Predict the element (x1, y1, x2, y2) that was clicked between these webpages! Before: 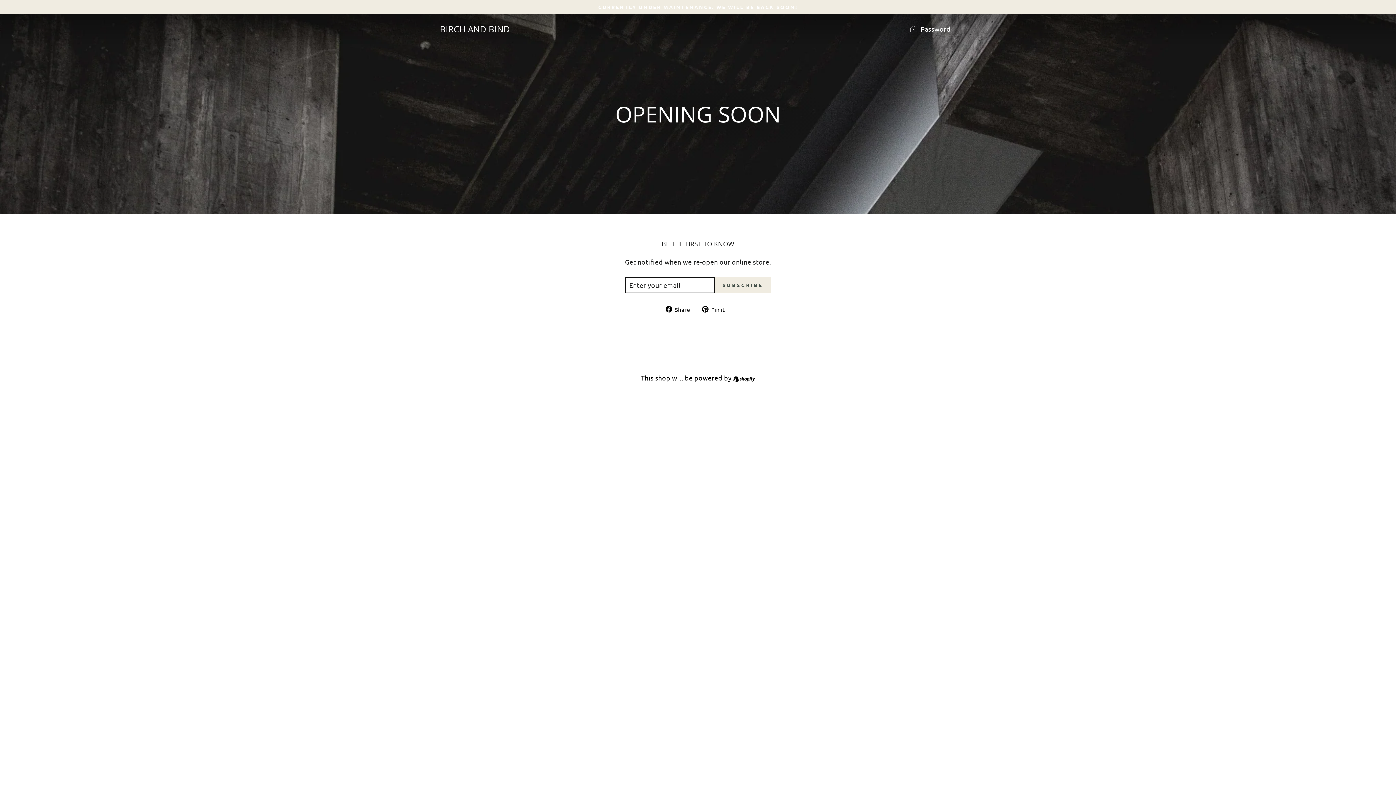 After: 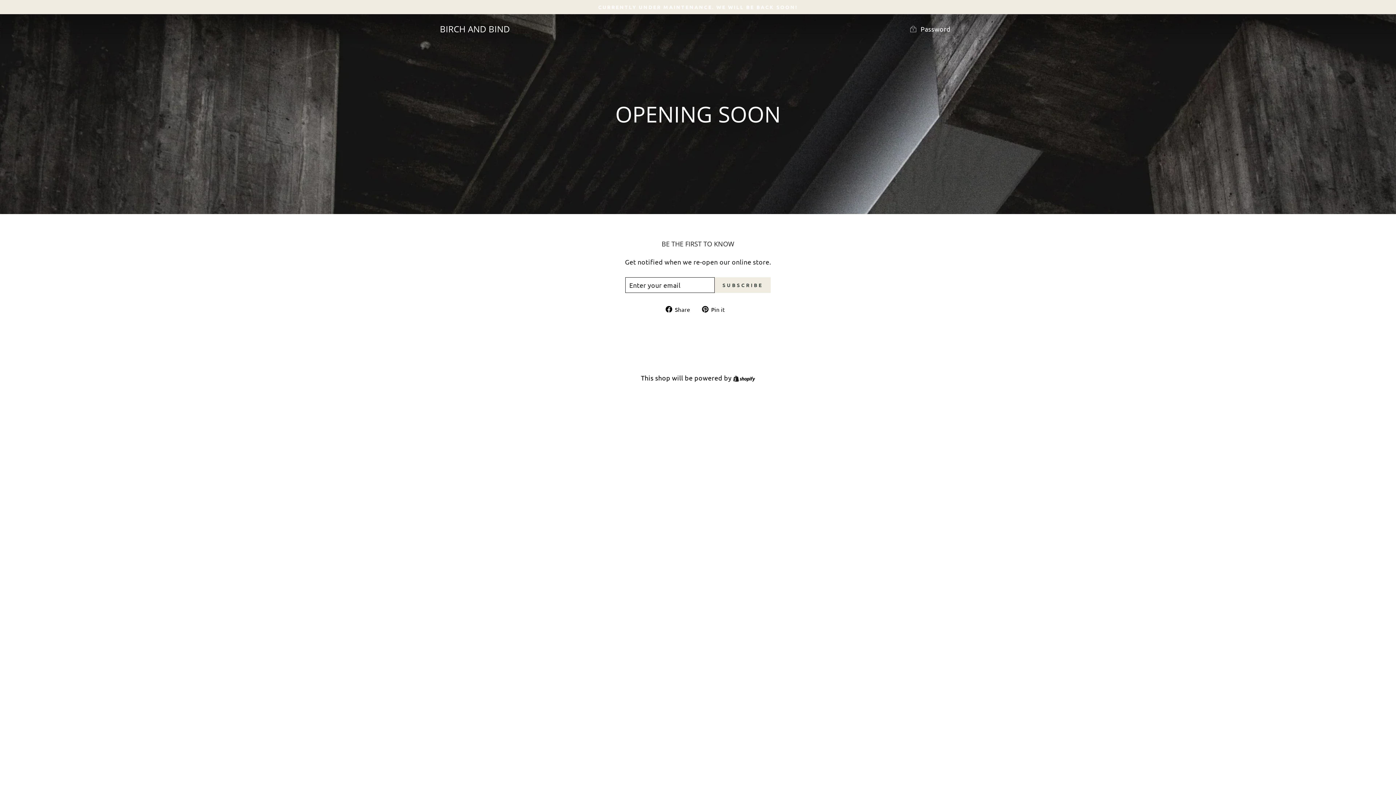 Action: bbox: (665, 304, 695, 313) label:  Share
Share on Facebook